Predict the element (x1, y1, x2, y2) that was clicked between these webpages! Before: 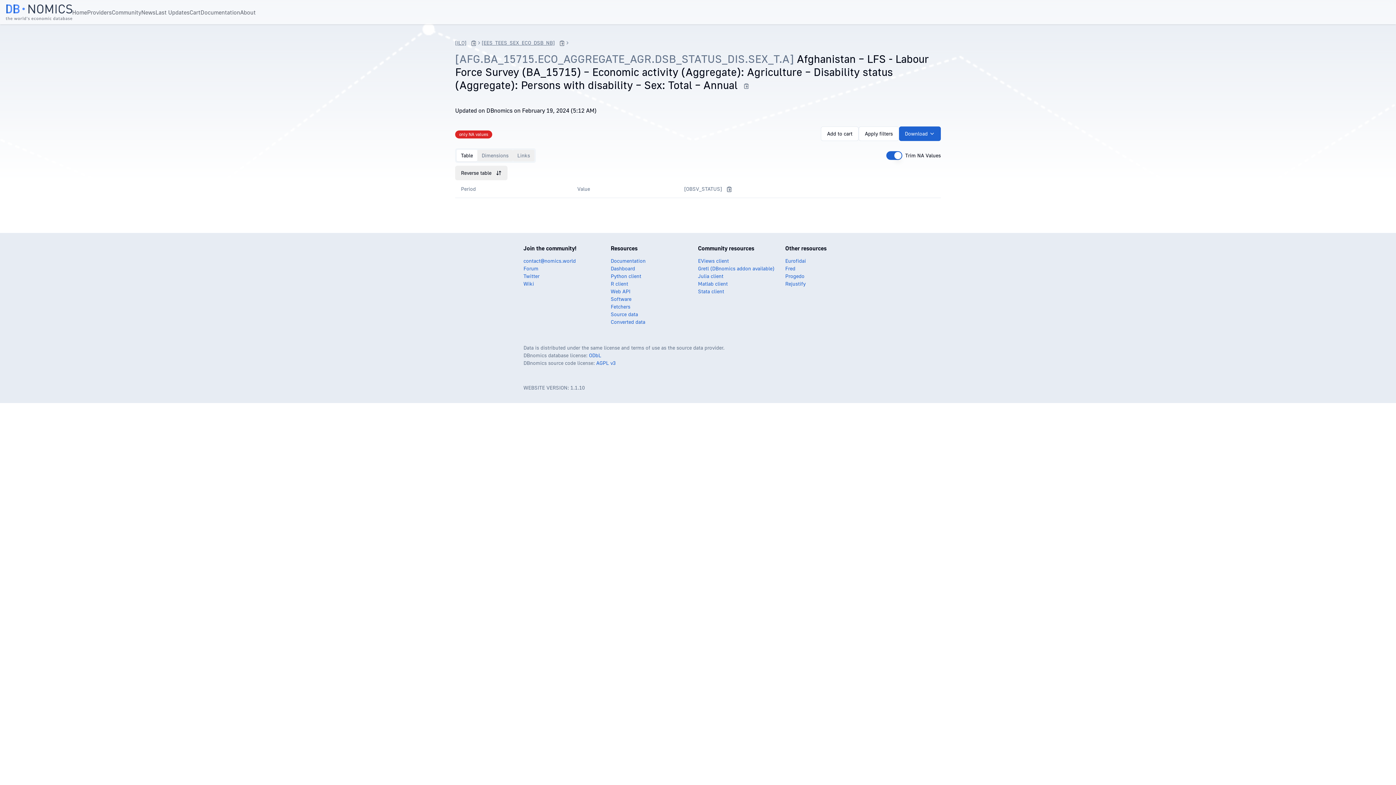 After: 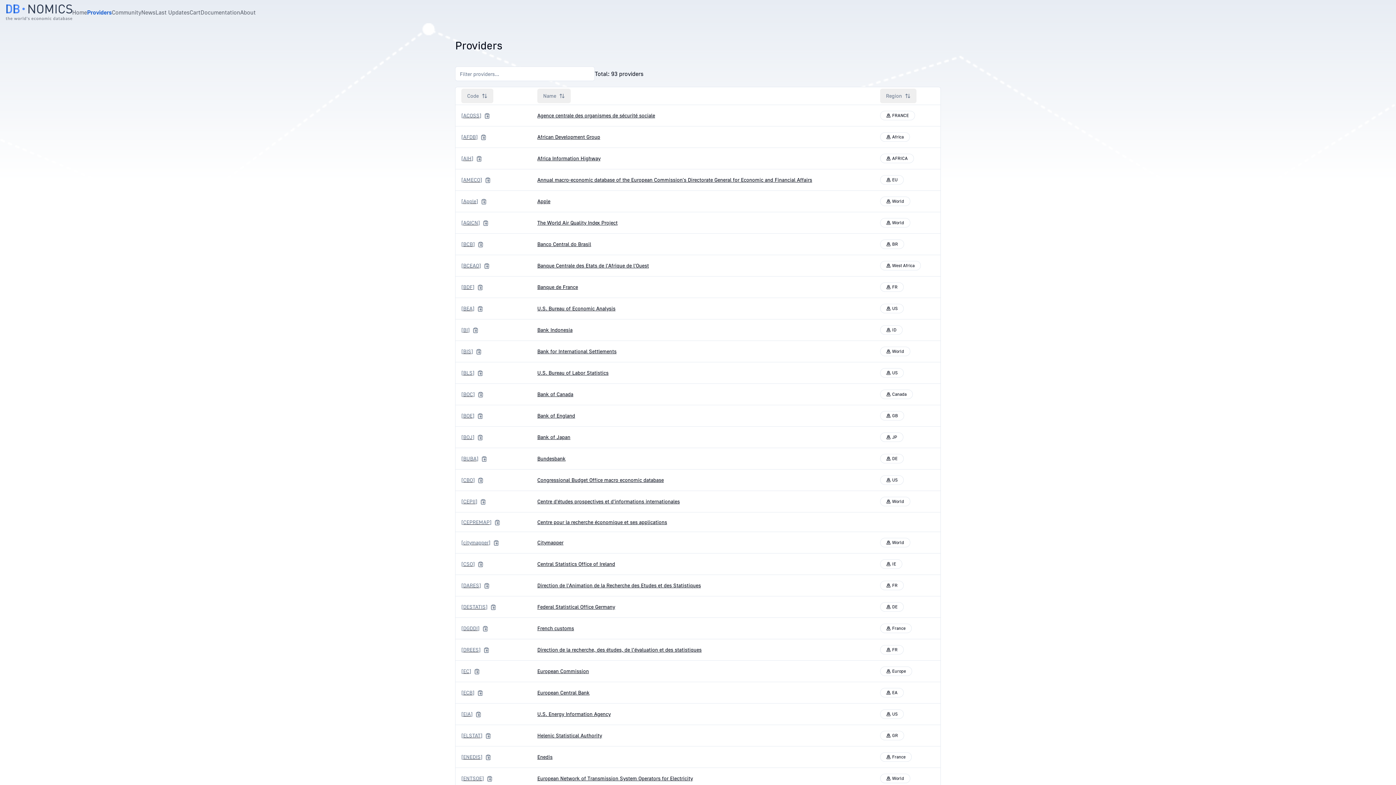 Action: bbox: (87, 7, 111, 16) label: Providers